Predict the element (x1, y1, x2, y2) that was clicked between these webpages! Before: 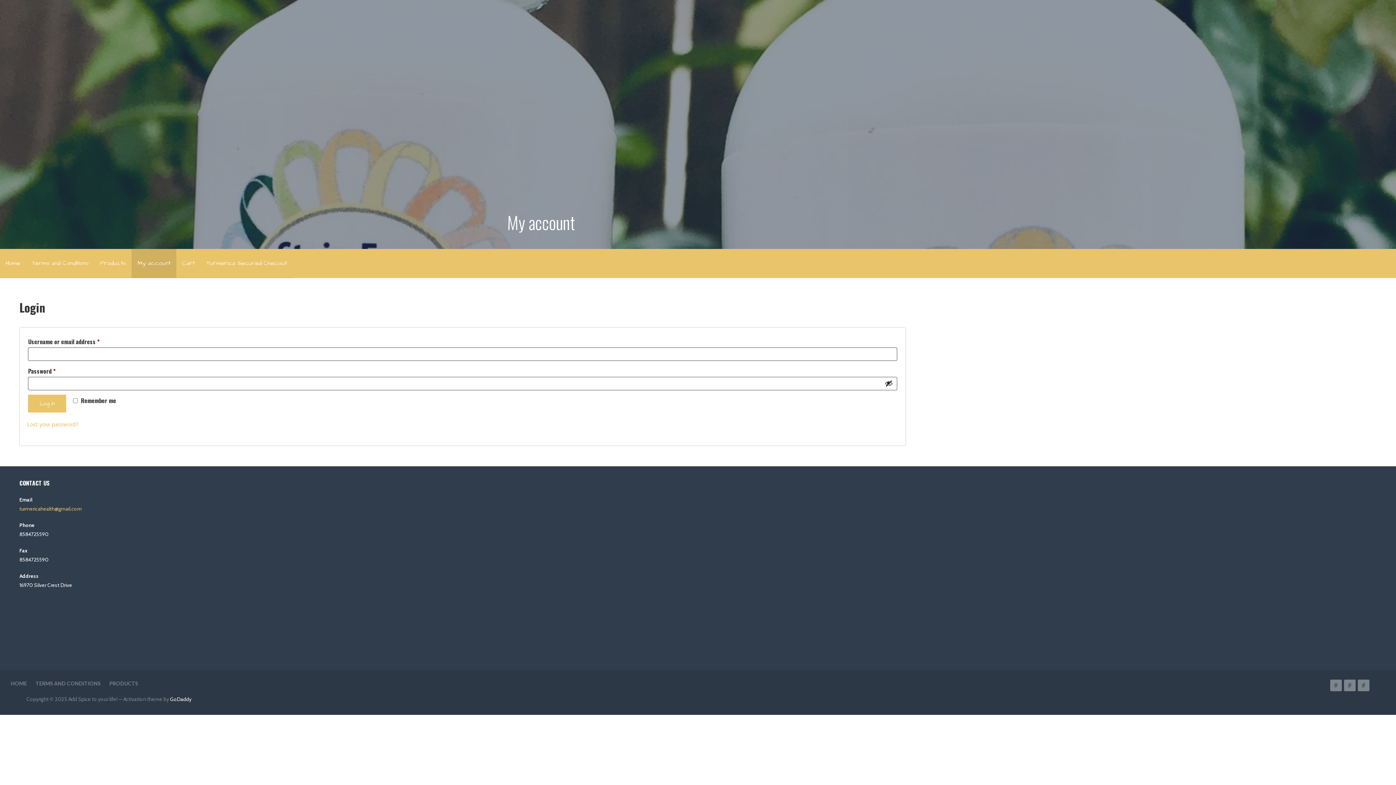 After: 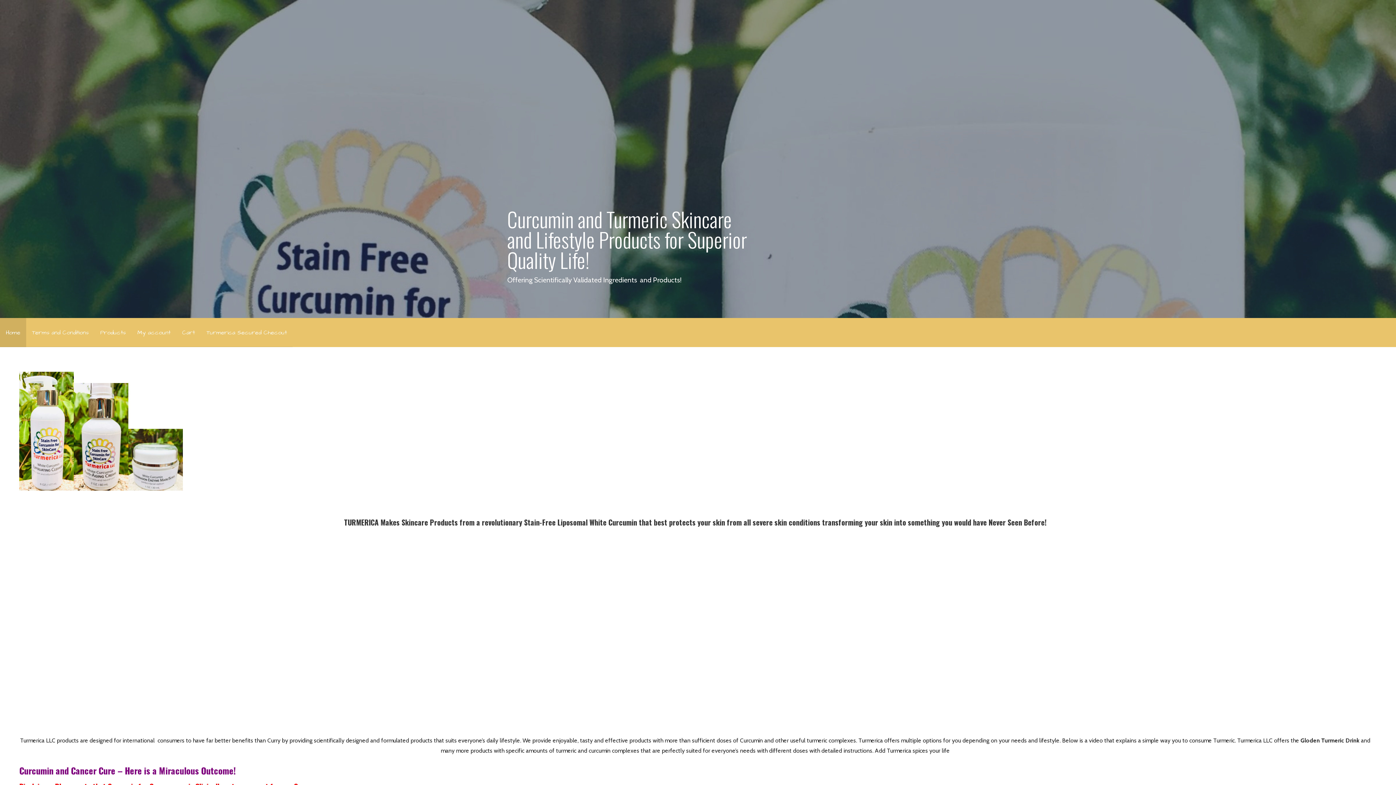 Action: label: Home bbox: (0, 248, 26, 278)